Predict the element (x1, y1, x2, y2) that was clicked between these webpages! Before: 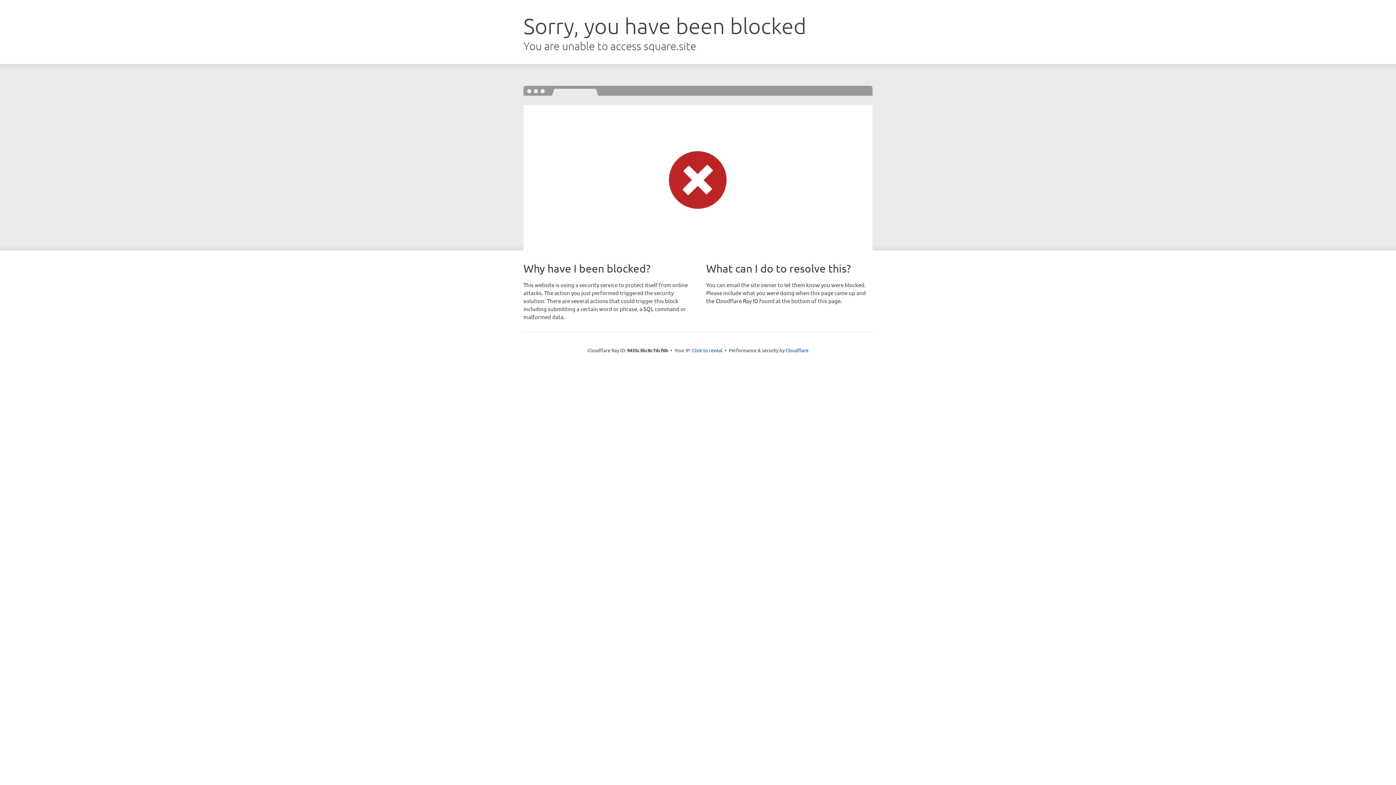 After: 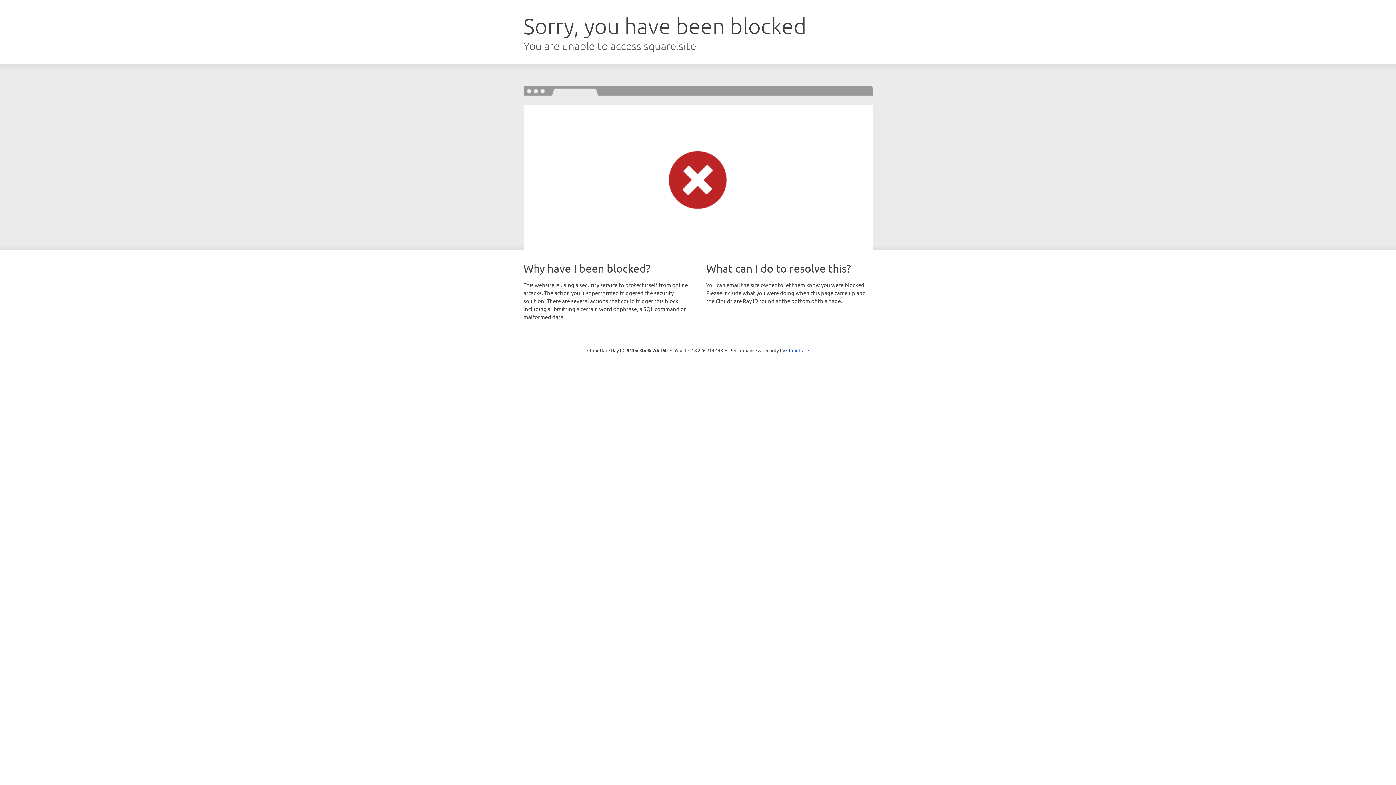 Action: bbox: (692, 346, 722, 353) label: Click to reveal